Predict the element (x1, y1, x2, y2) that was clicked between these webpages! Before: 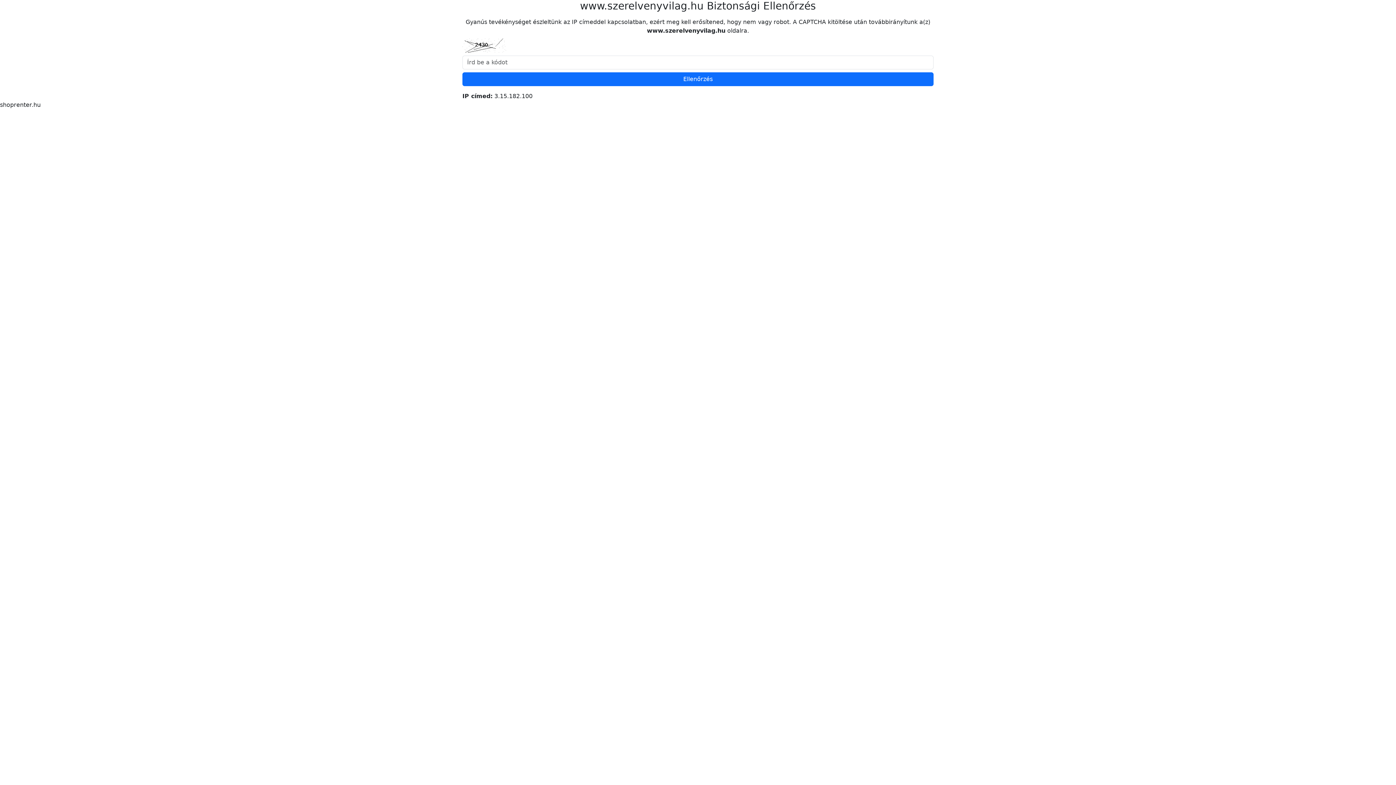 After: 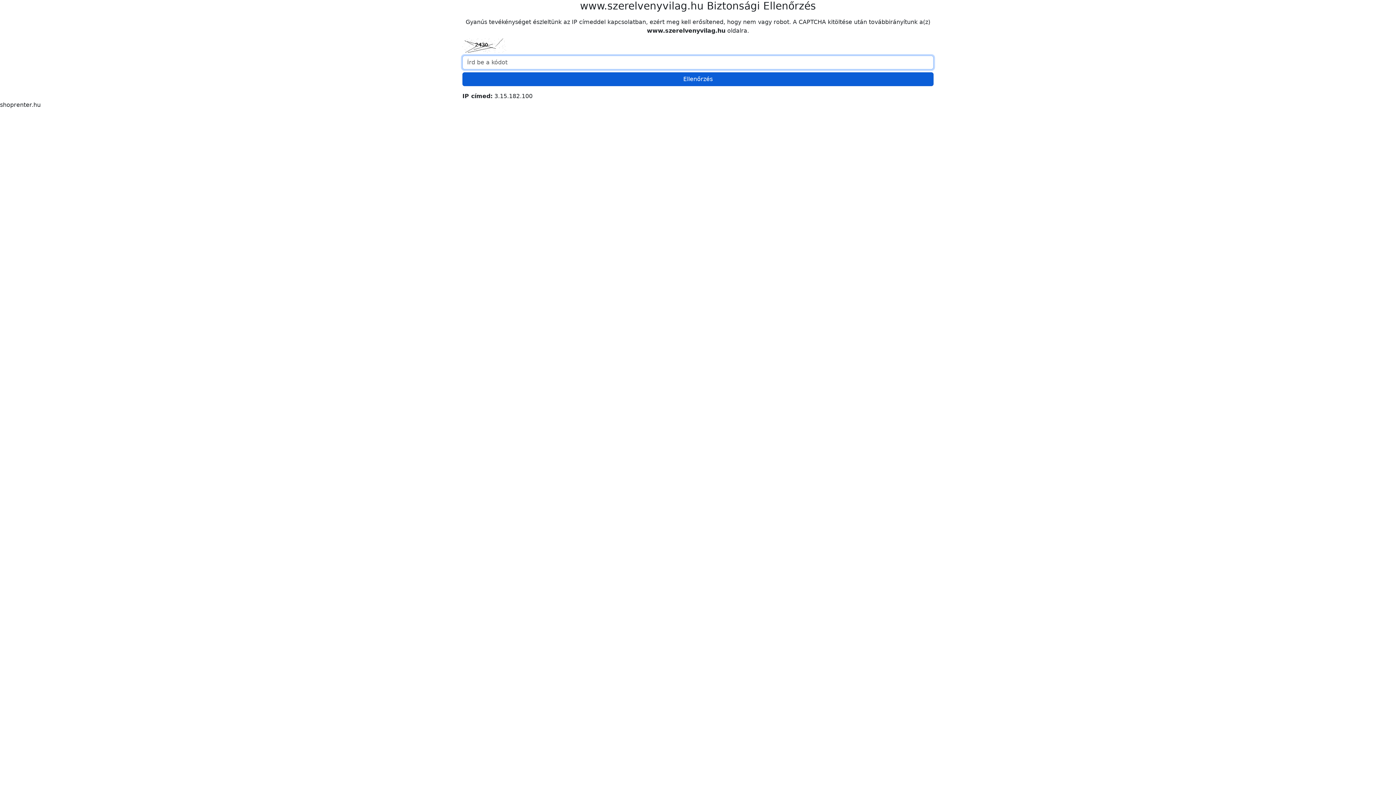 Action: bbox: (462, 72, 933, 86) label: Ellenőrzés